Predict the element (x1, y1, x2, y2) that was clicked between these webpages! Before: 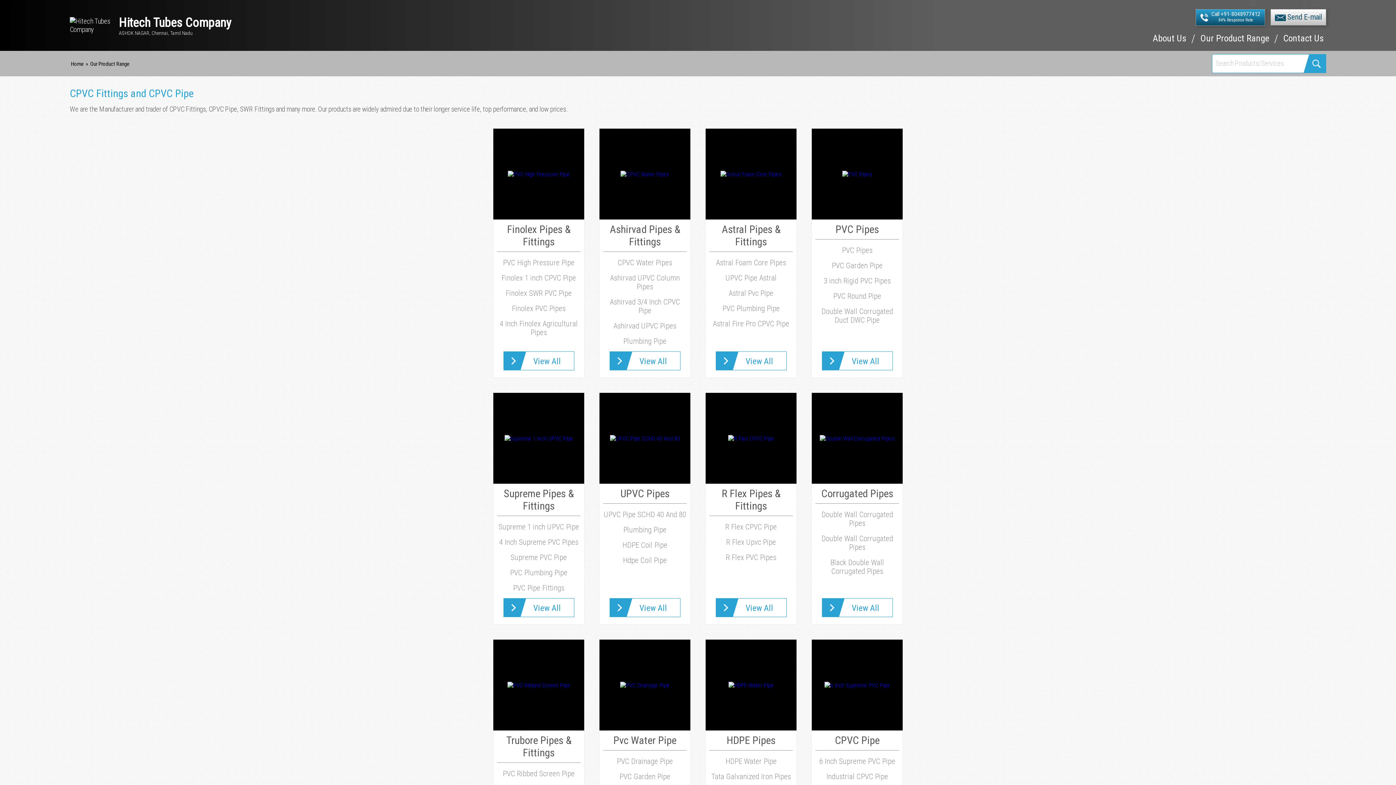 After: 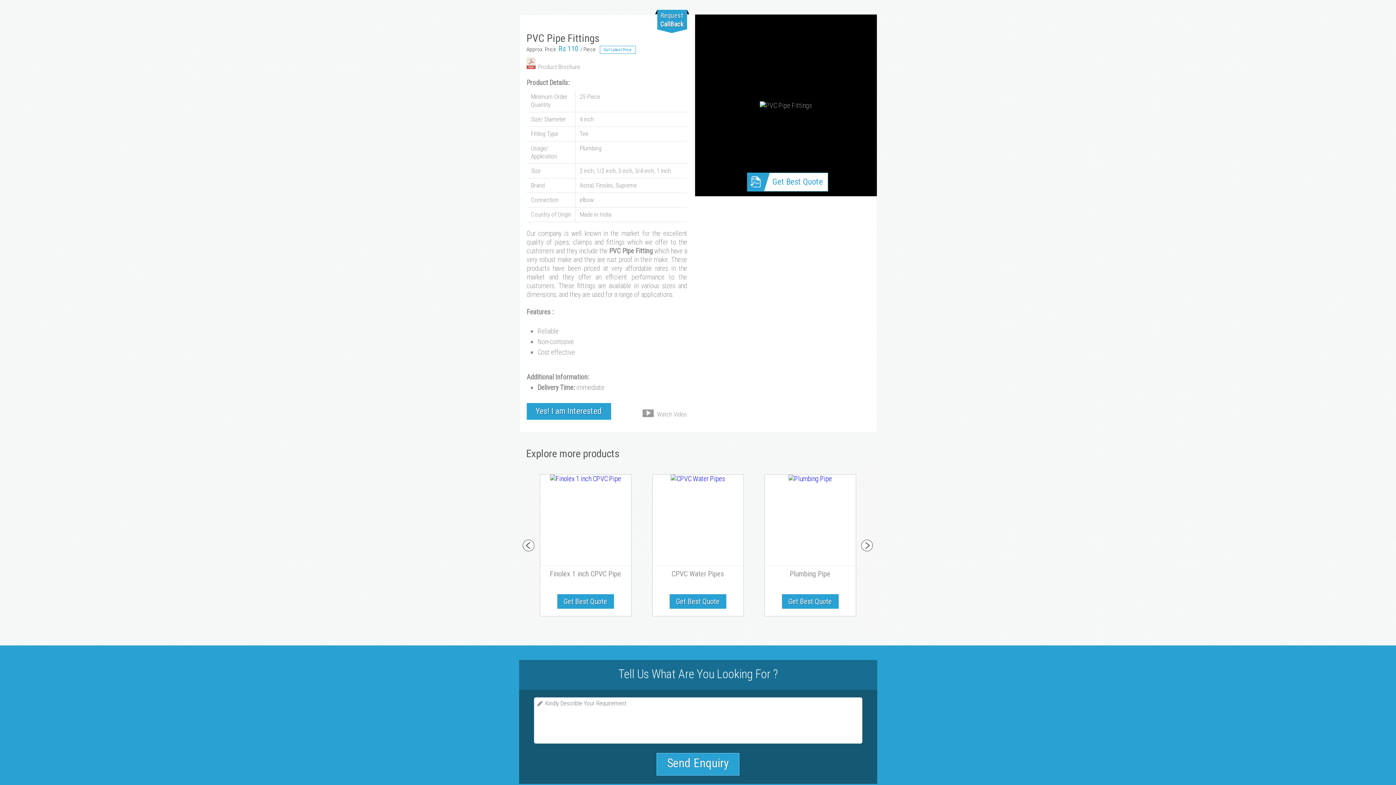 Action: bbox: (513, 584, 564, 592) label: PVC Pipe Fittings